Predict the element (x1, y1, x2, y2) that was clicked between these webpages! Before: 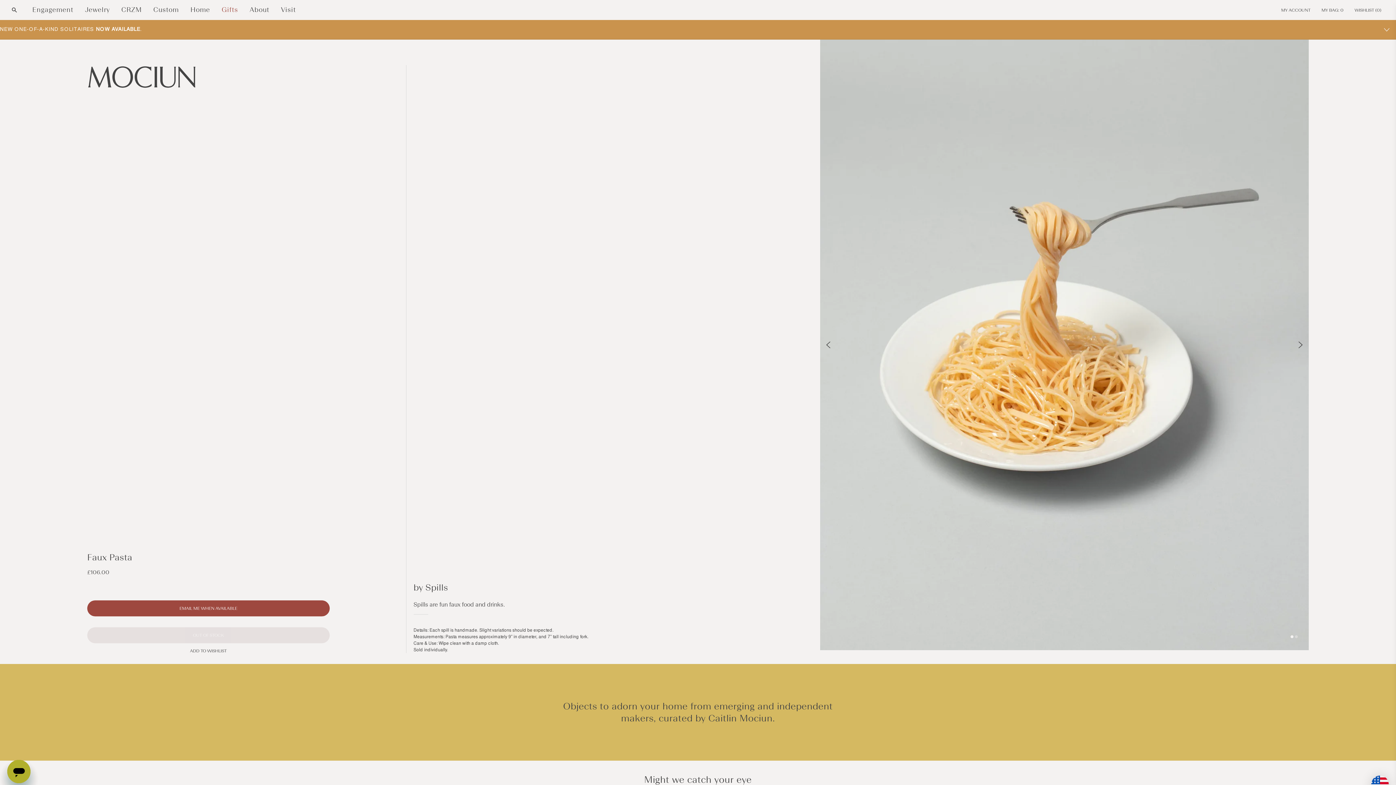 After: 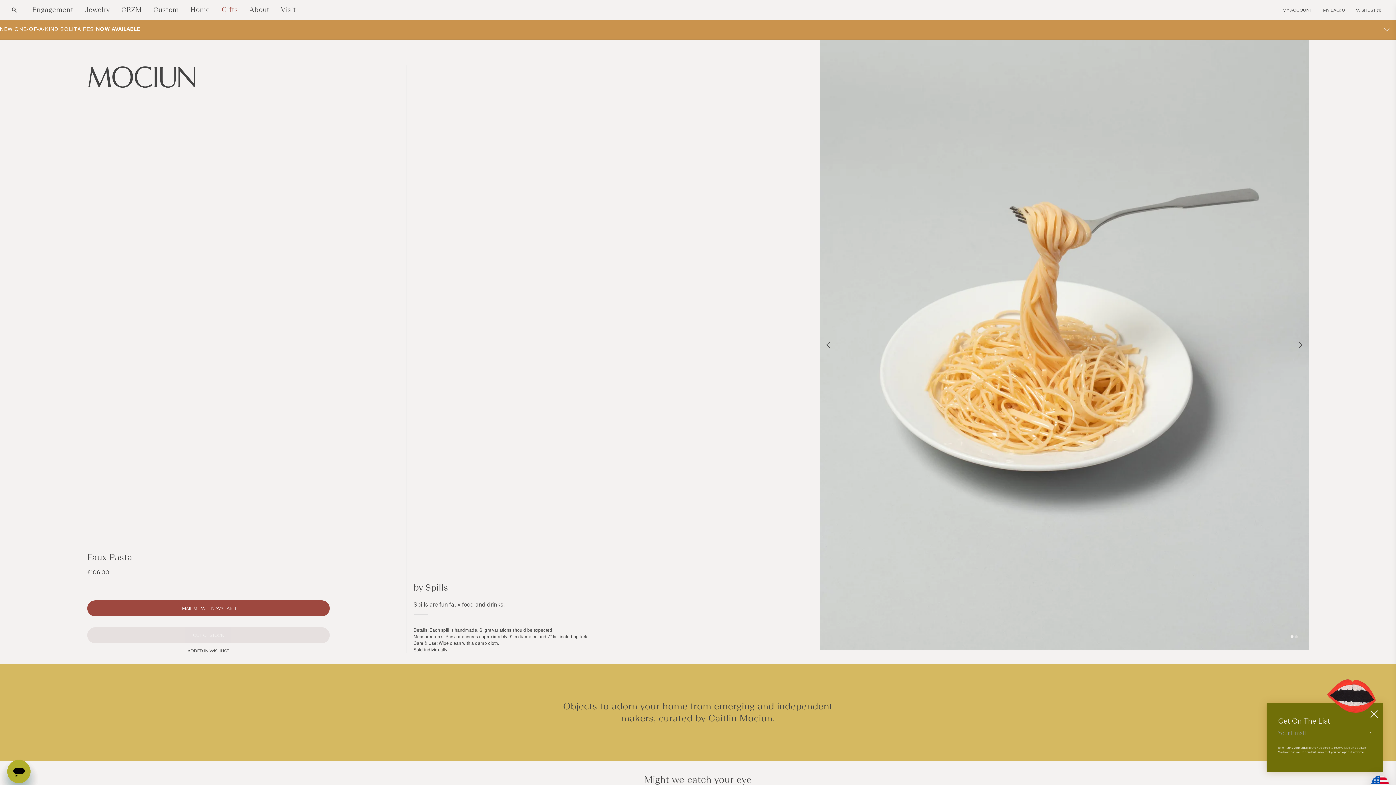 Action: label: ADD TO WISHLIST bbox: (190, 643, 226, 653)